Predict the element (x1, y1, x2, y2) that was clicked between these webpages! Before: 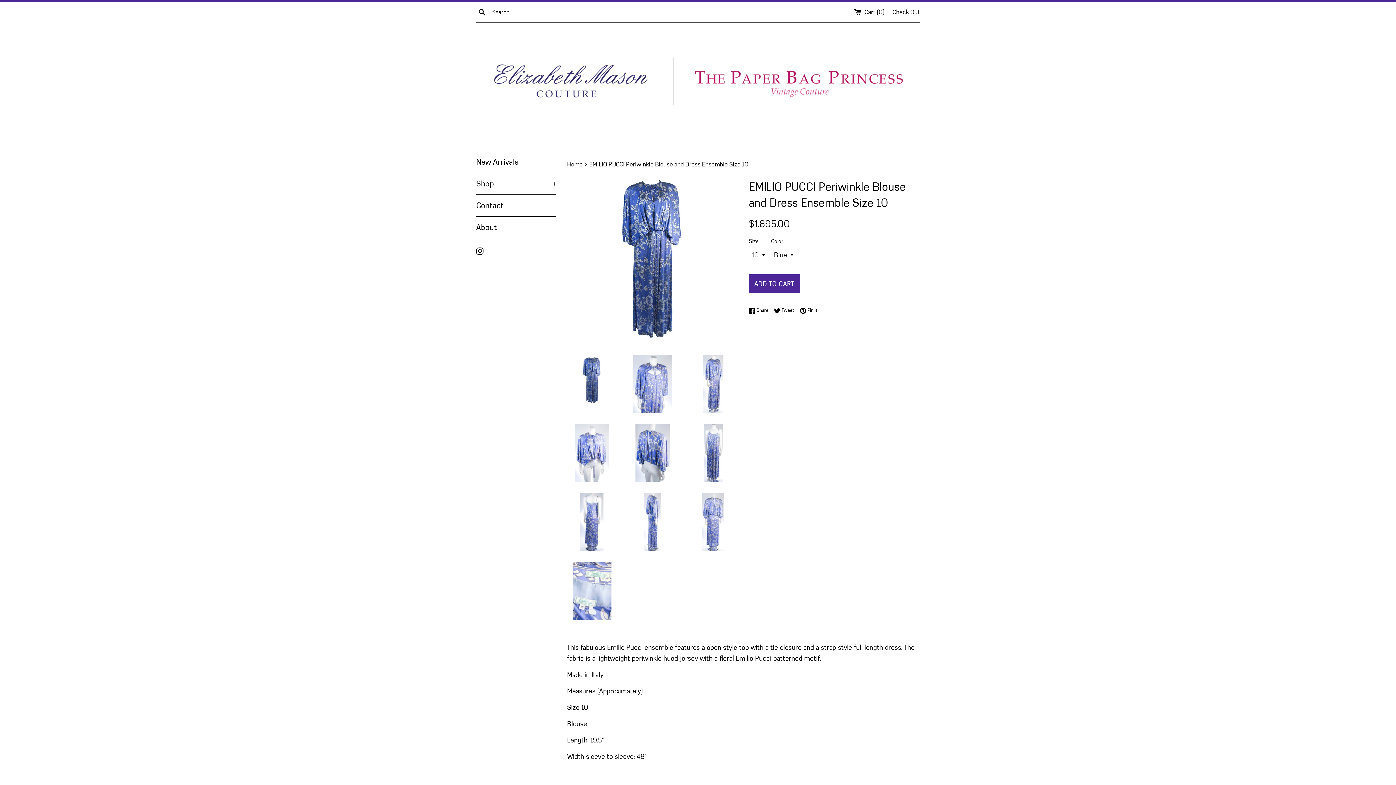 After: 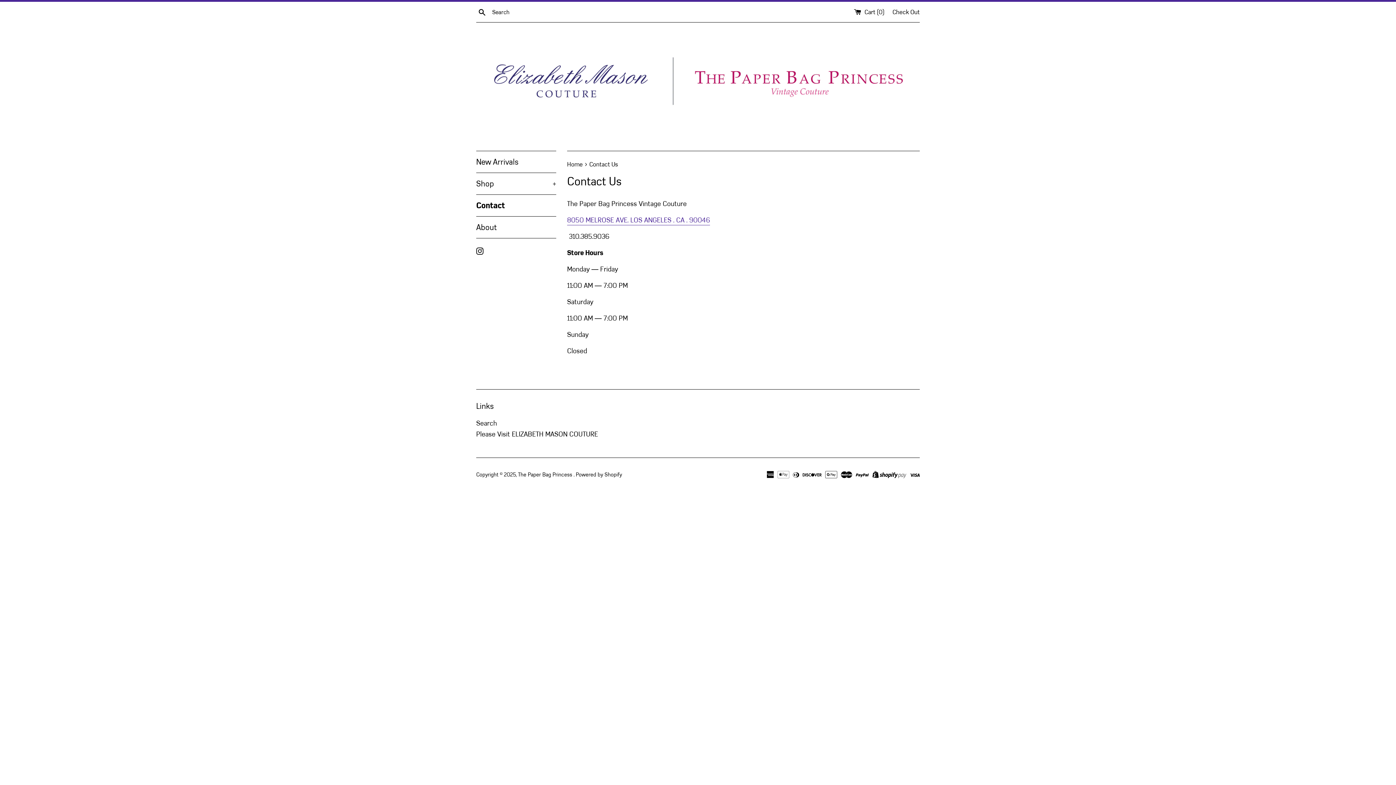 Action: label: Contact bbox: (476, 194, 556, 216)